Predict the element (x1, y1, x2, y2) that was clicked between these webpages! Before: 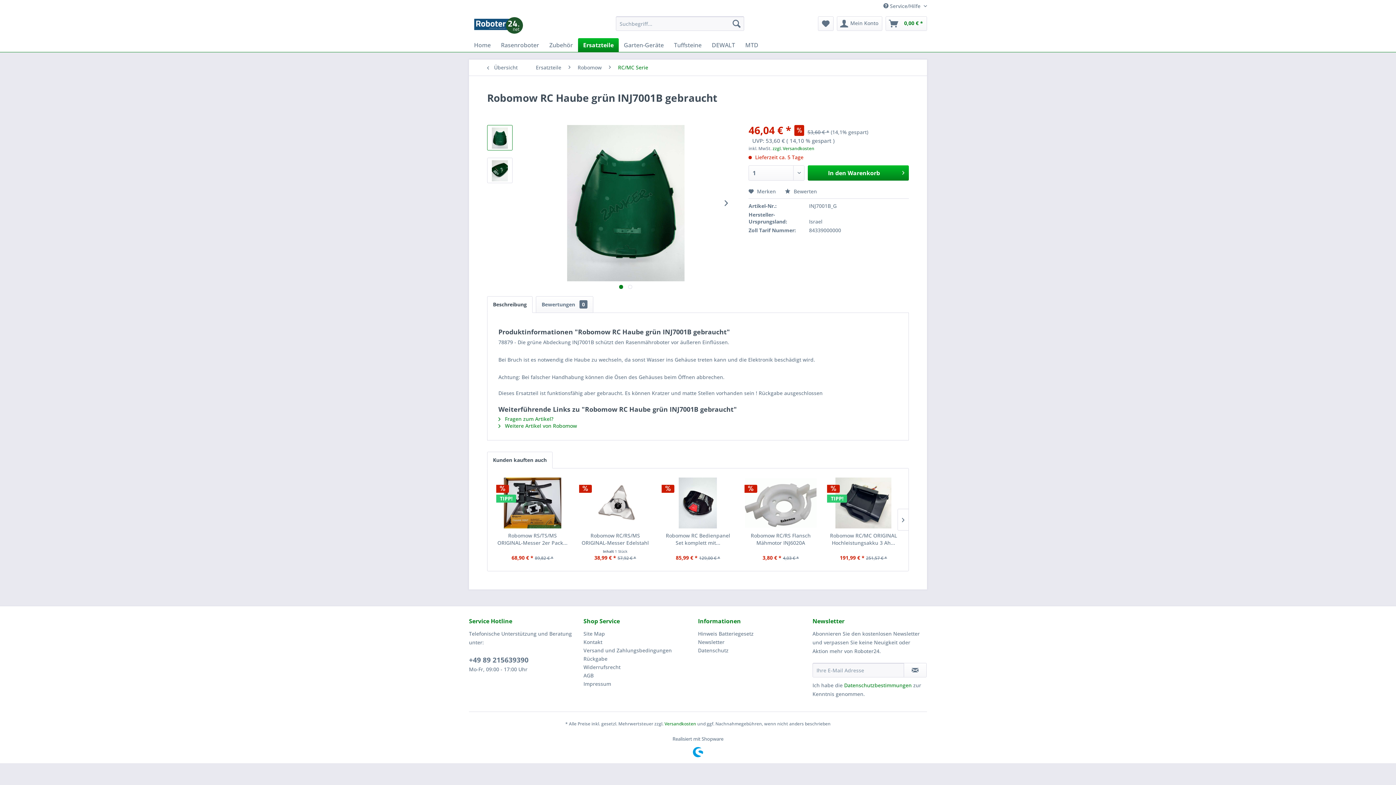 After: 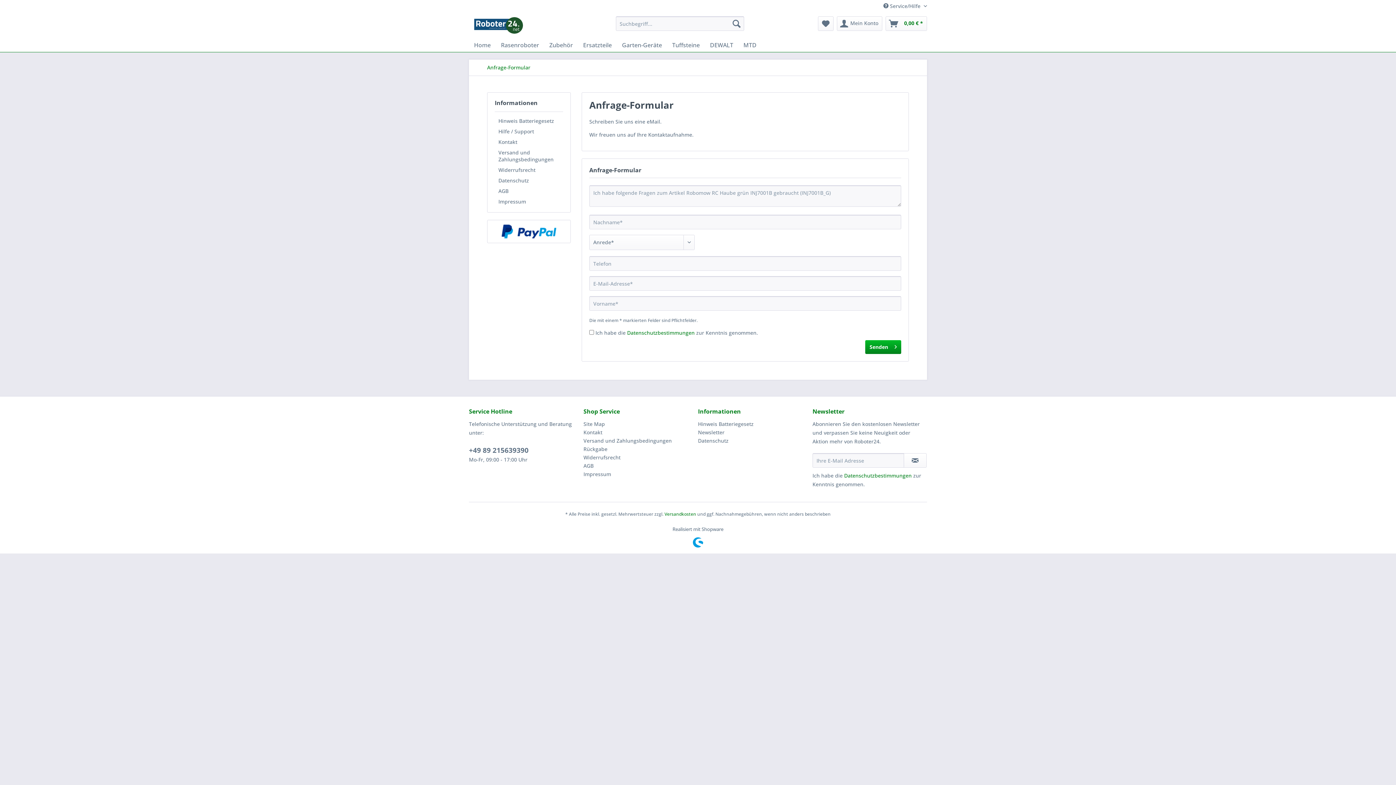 Action: bbox: (498, 415, 553, 422) label:  Fragen zum Artikel?